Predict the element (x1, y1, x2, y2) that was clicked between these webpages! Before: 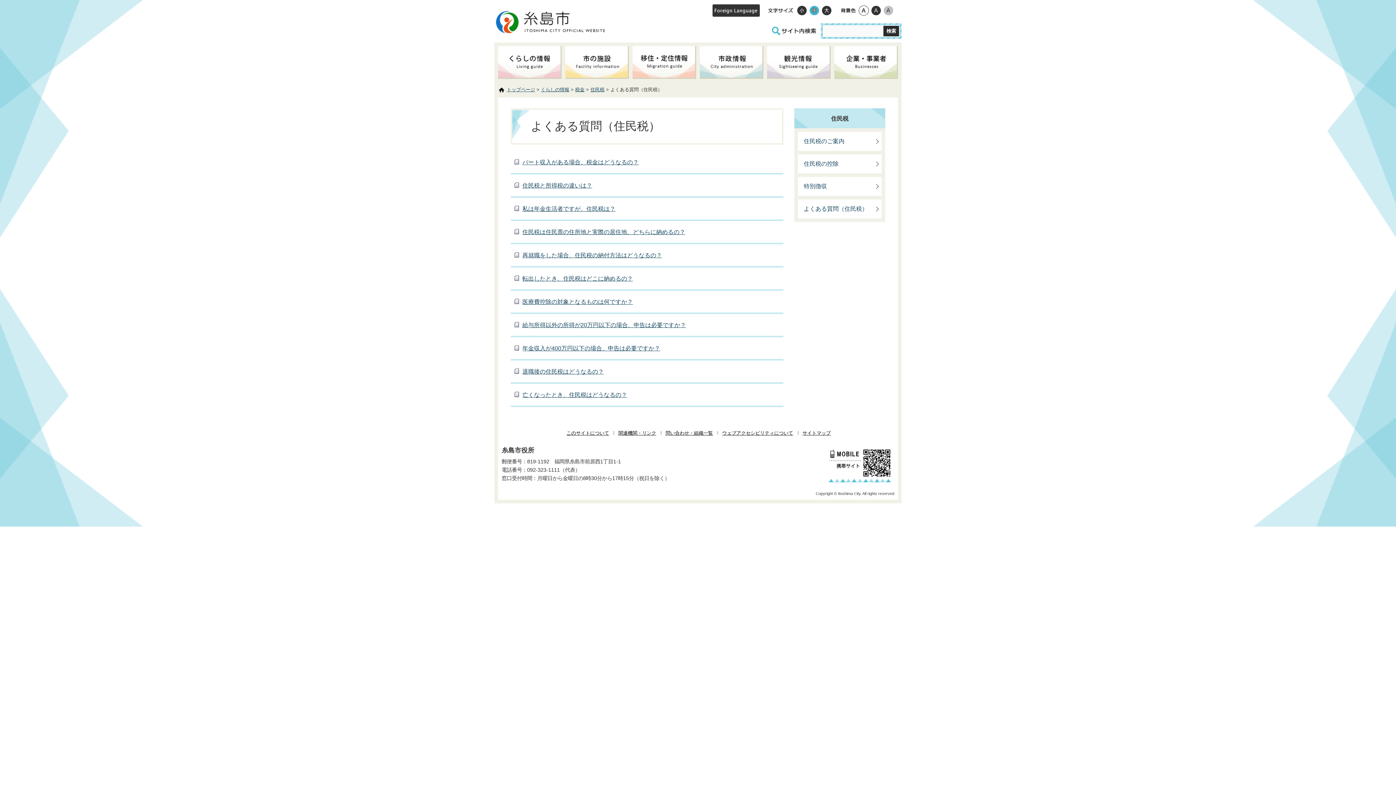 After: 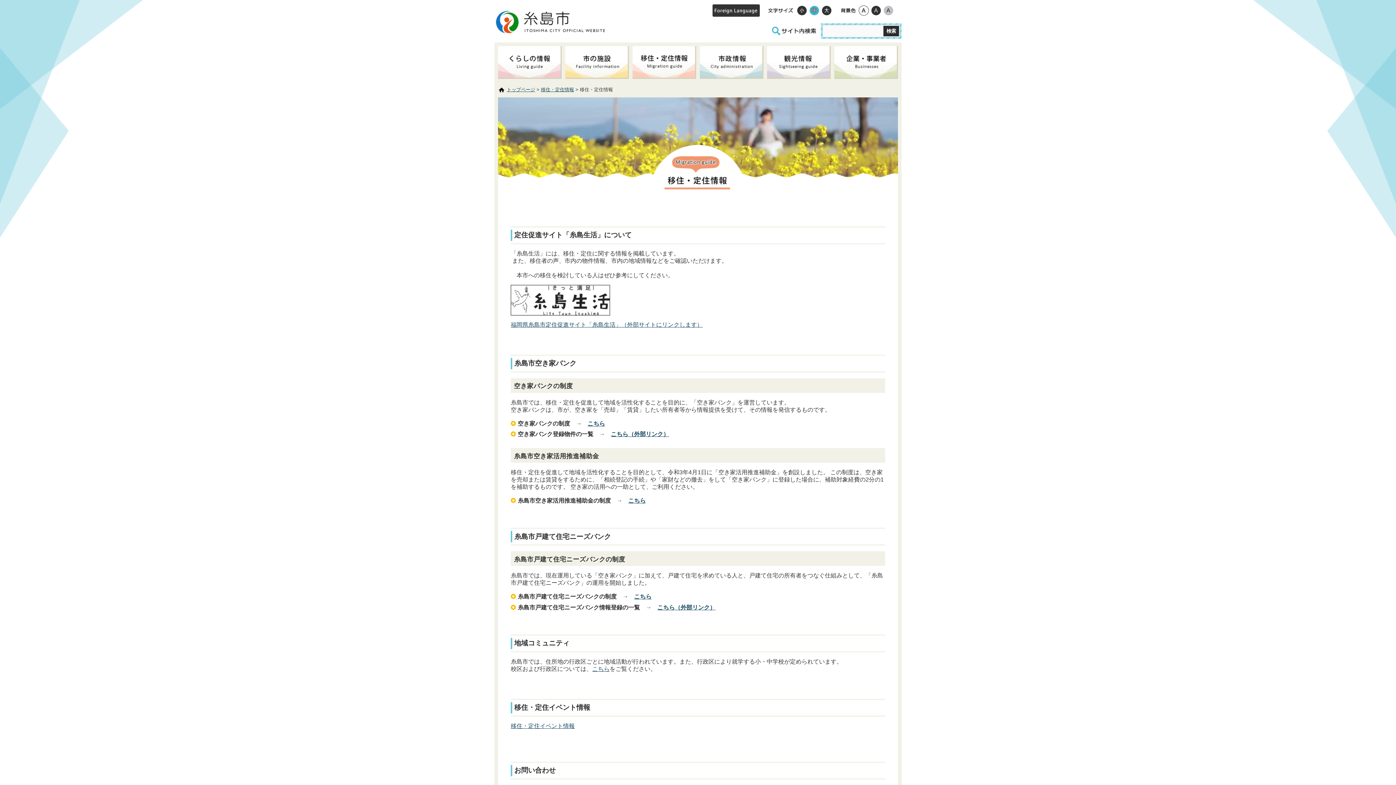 Action: bbox: (632, 46, 696, 78)